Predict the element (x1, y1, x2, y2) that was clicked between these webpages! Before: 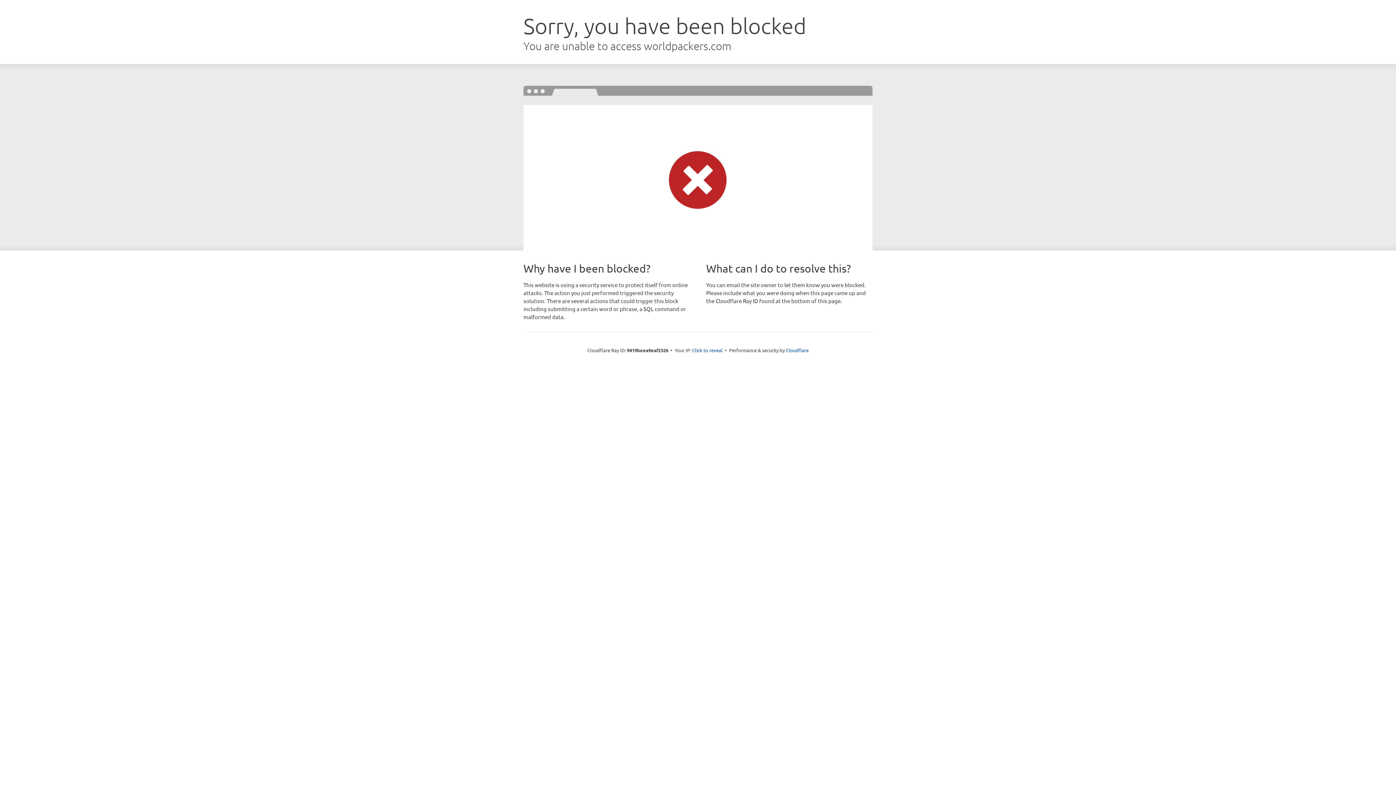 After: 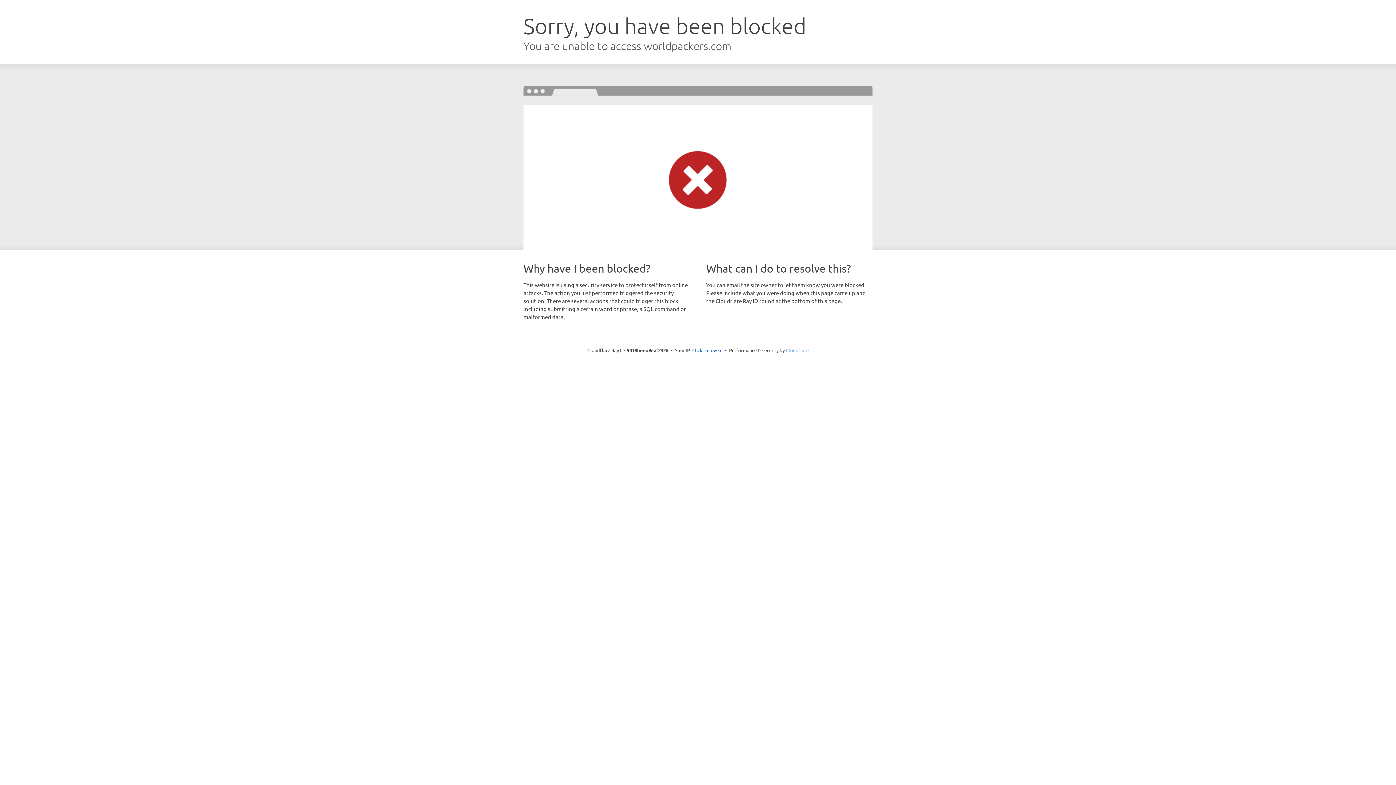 Action: bbox: (786, 347, 808, 353) label: Cloudflare